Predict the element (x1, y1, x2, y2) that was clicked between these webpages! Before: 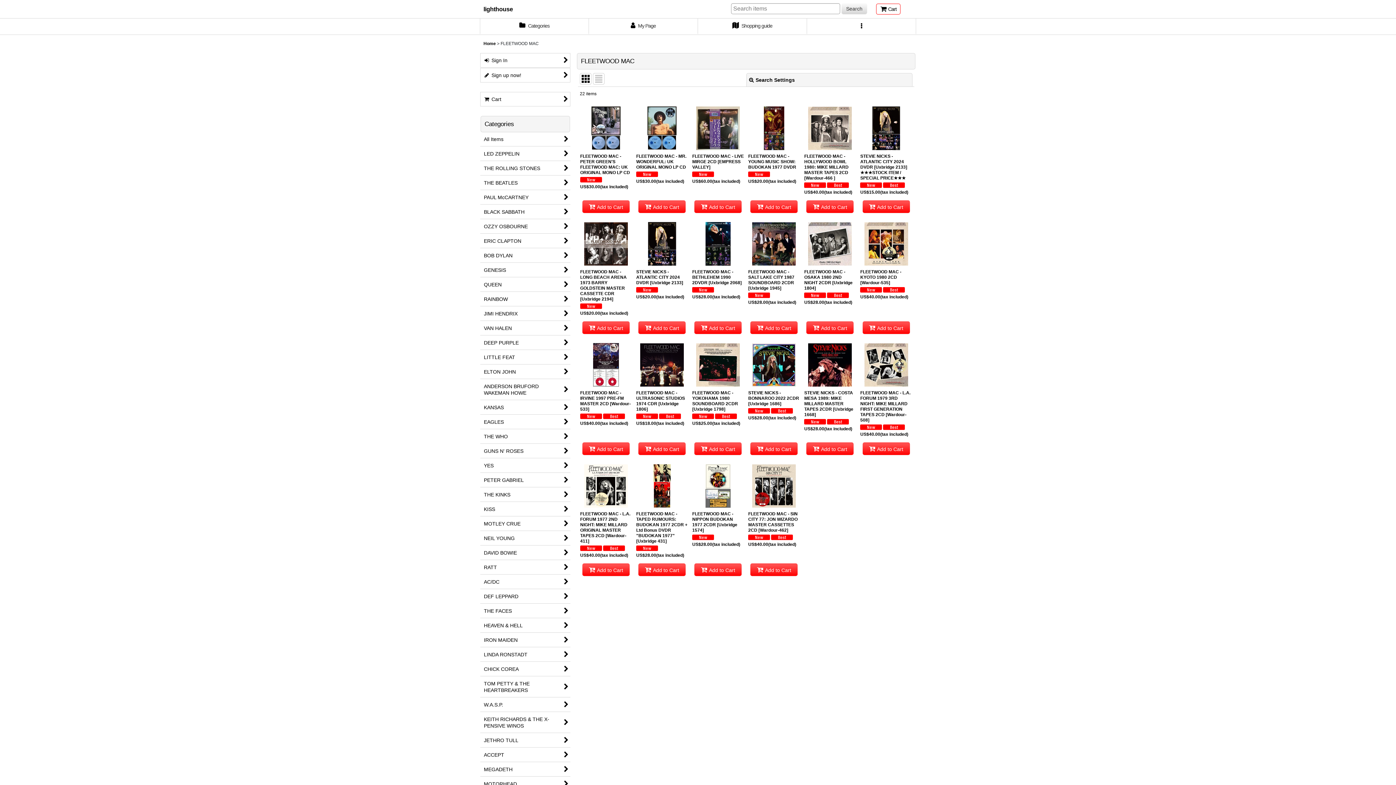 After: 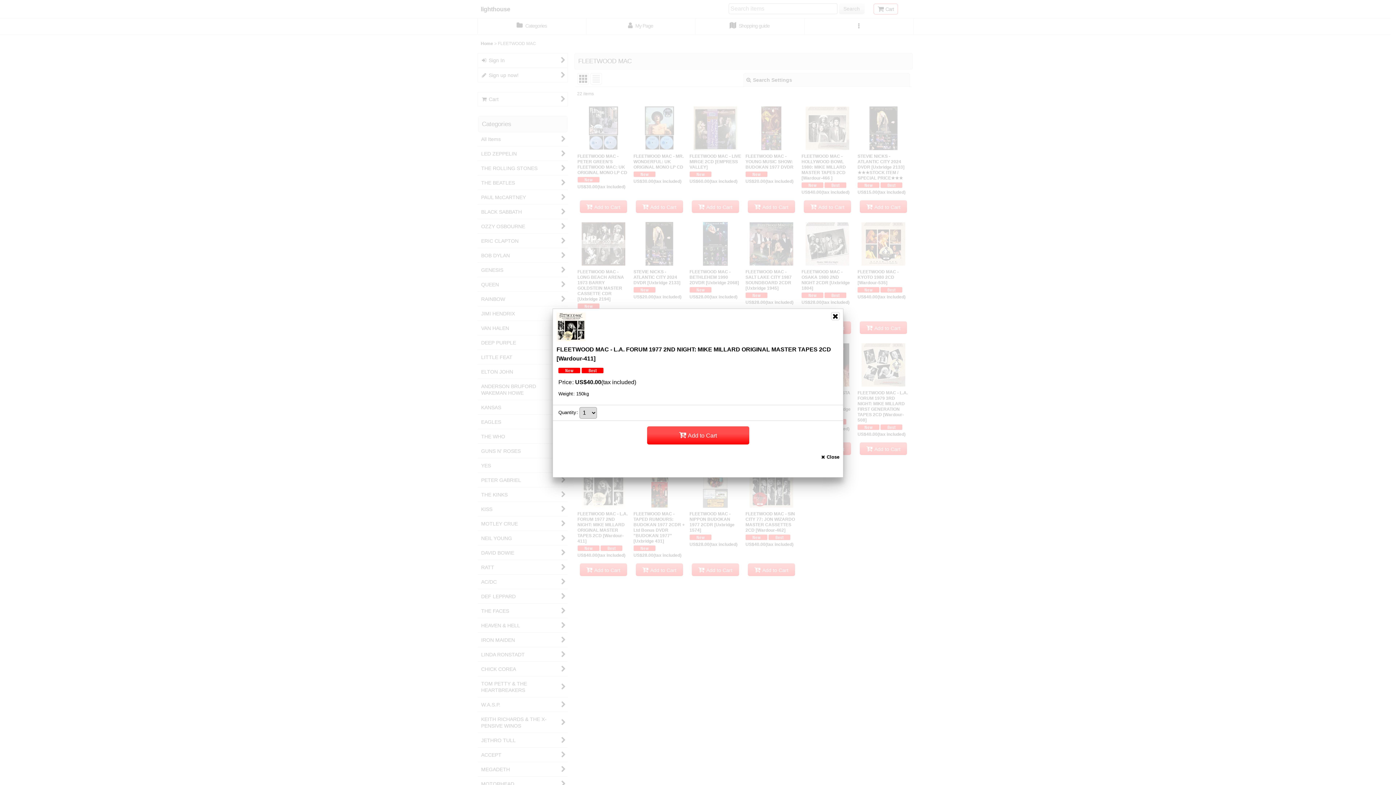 Action: label: Add to Cart bbox: (582, 563, 629, 576)